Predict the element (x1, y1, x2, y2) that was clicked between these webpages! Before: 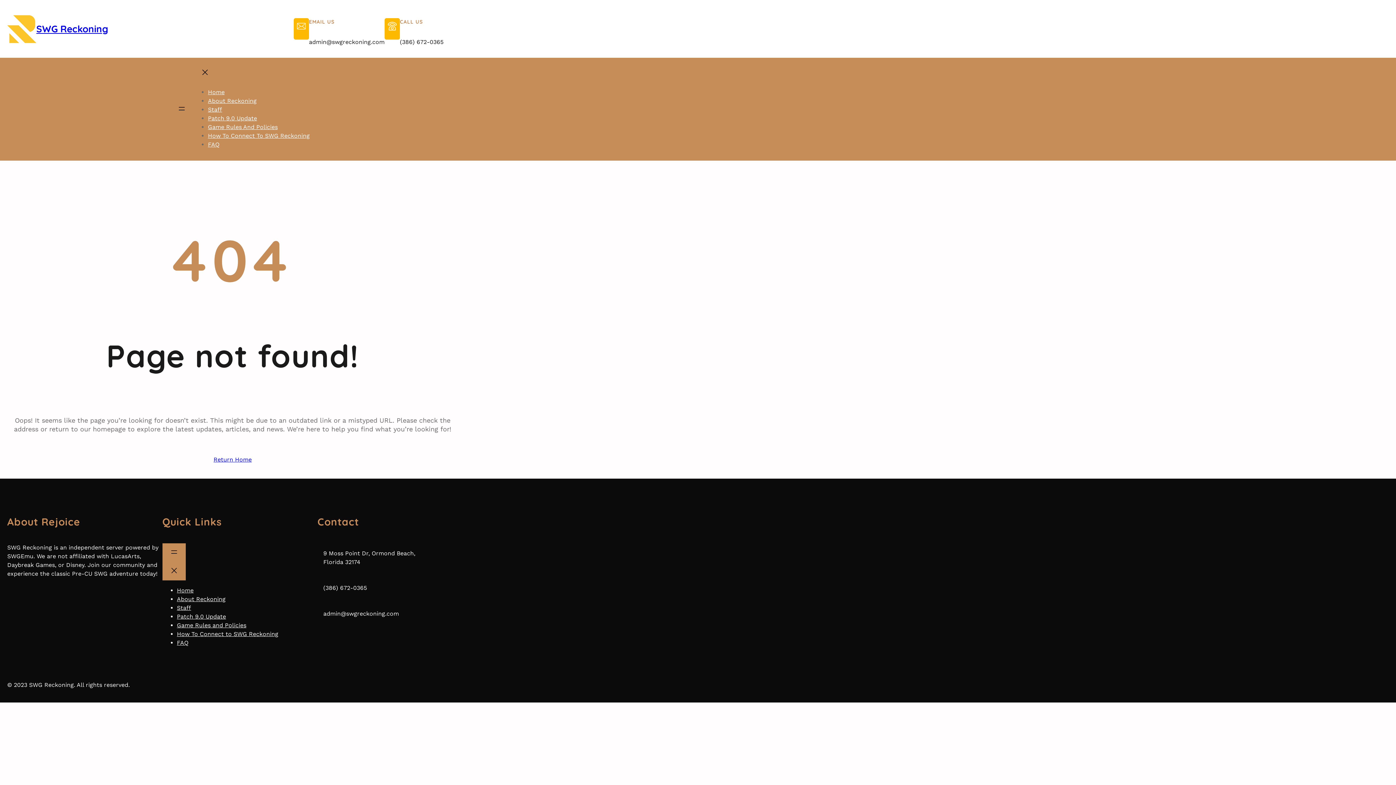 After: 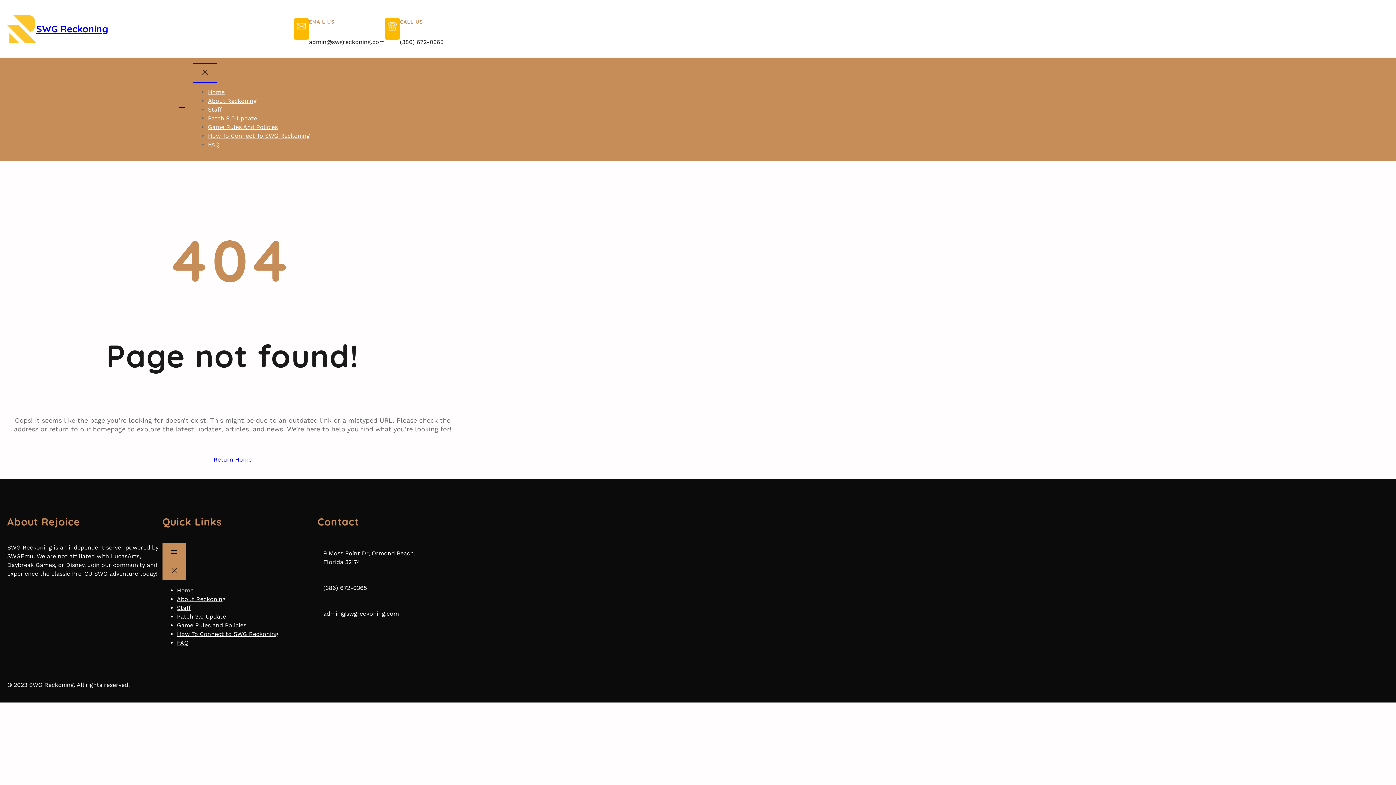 Action: label: Close menu bbox: (193, 63, 216, 82)